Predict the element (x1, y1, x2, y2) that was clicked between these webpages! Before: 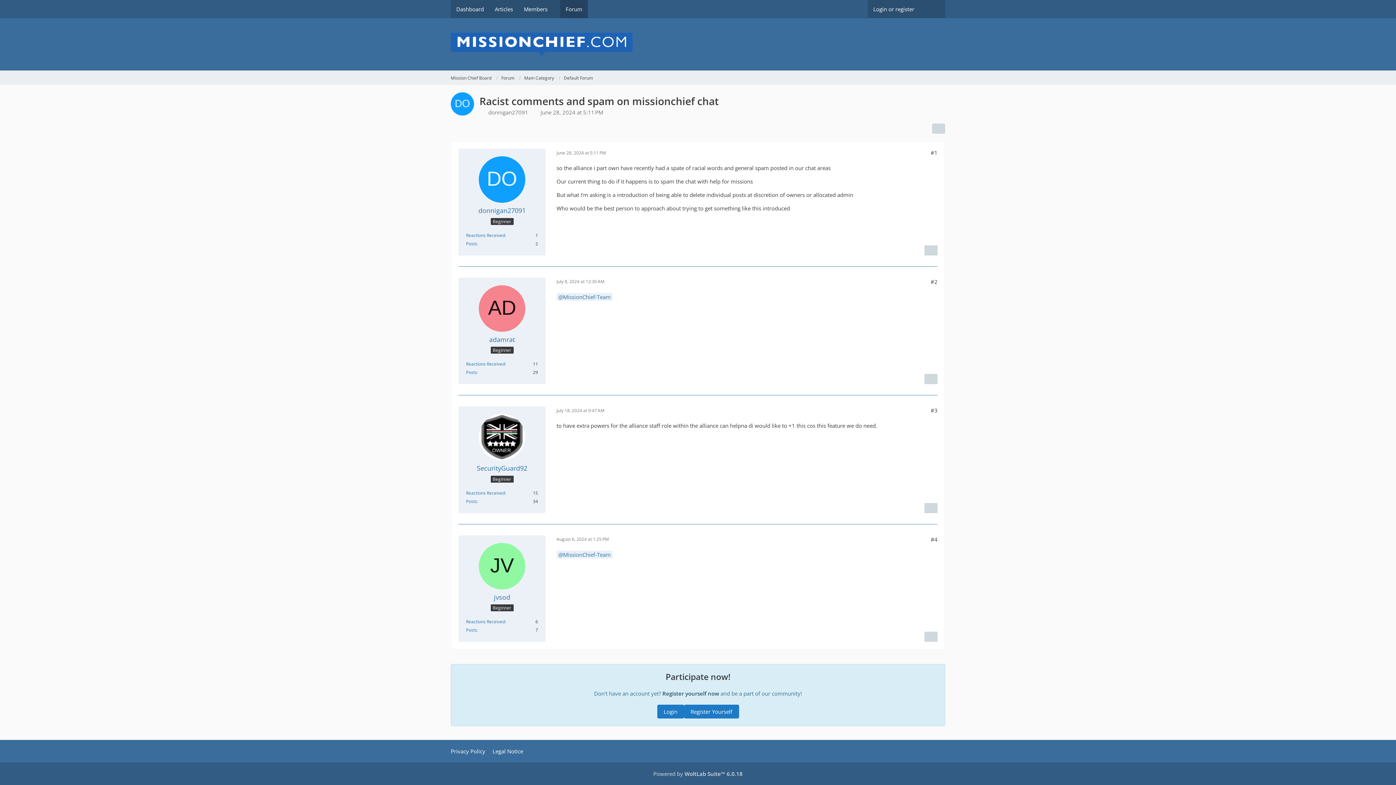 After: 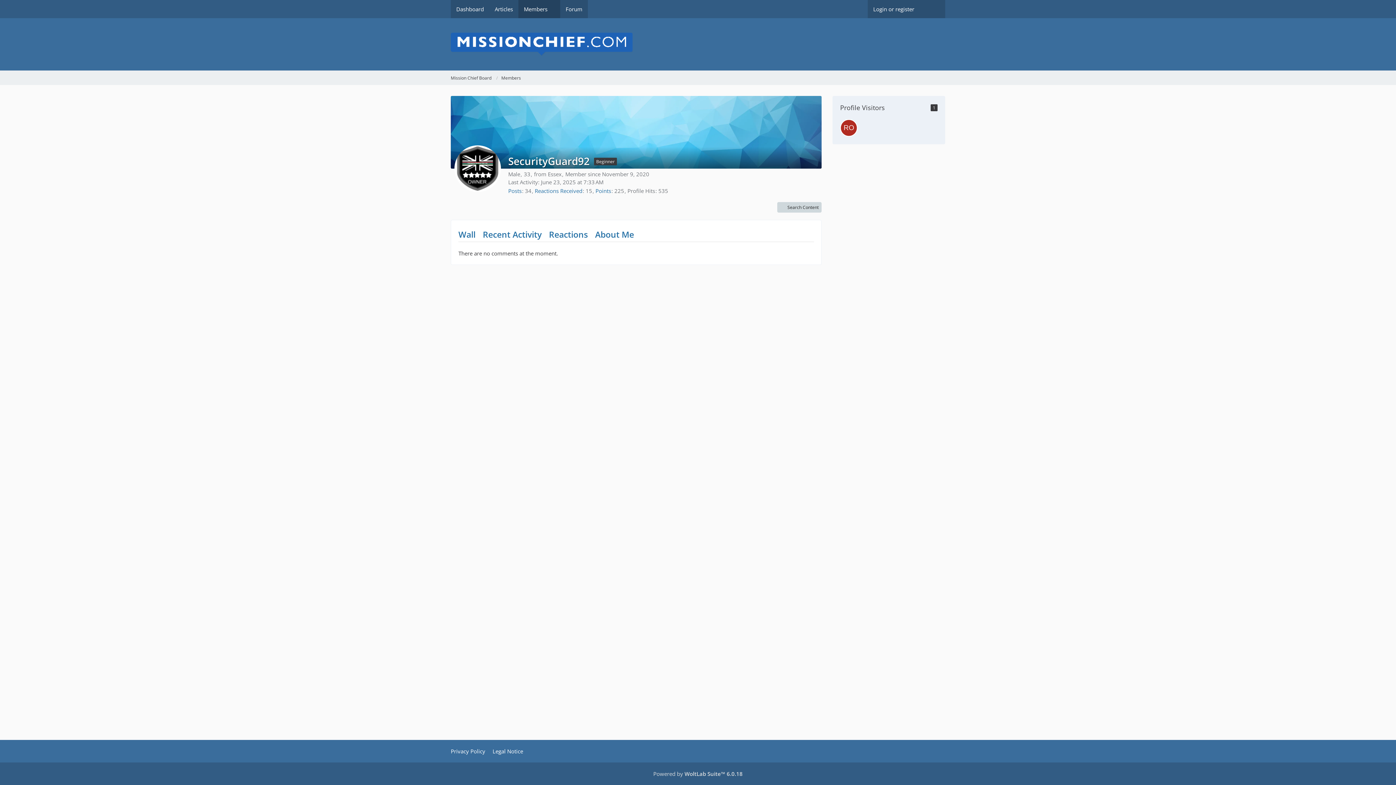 Action: label: SecurityGuard92 bbox: (476, 464, 527, 472)